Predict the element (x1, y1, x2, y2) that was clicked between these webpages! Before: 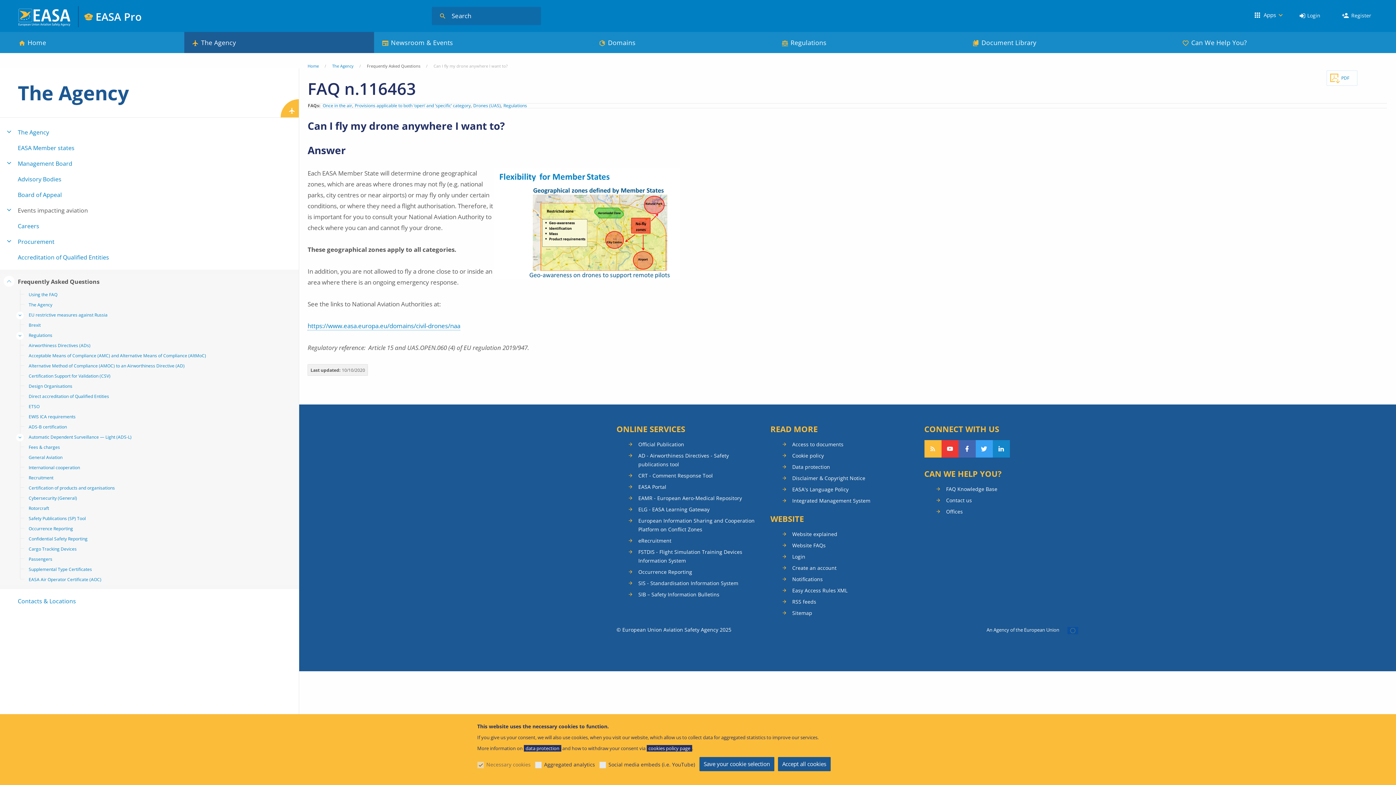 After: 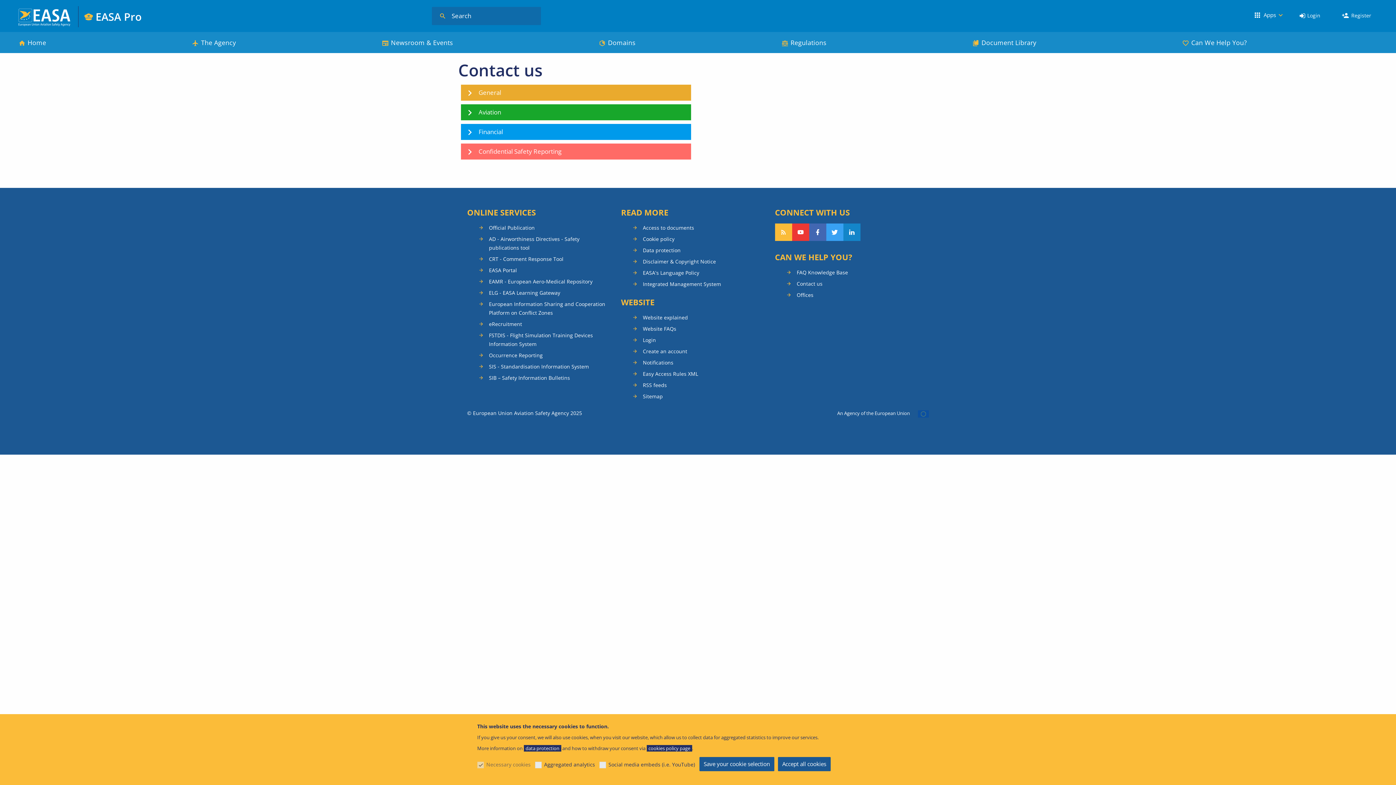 Action: label: Contact us bbox: (935, 496, 1067, 505)